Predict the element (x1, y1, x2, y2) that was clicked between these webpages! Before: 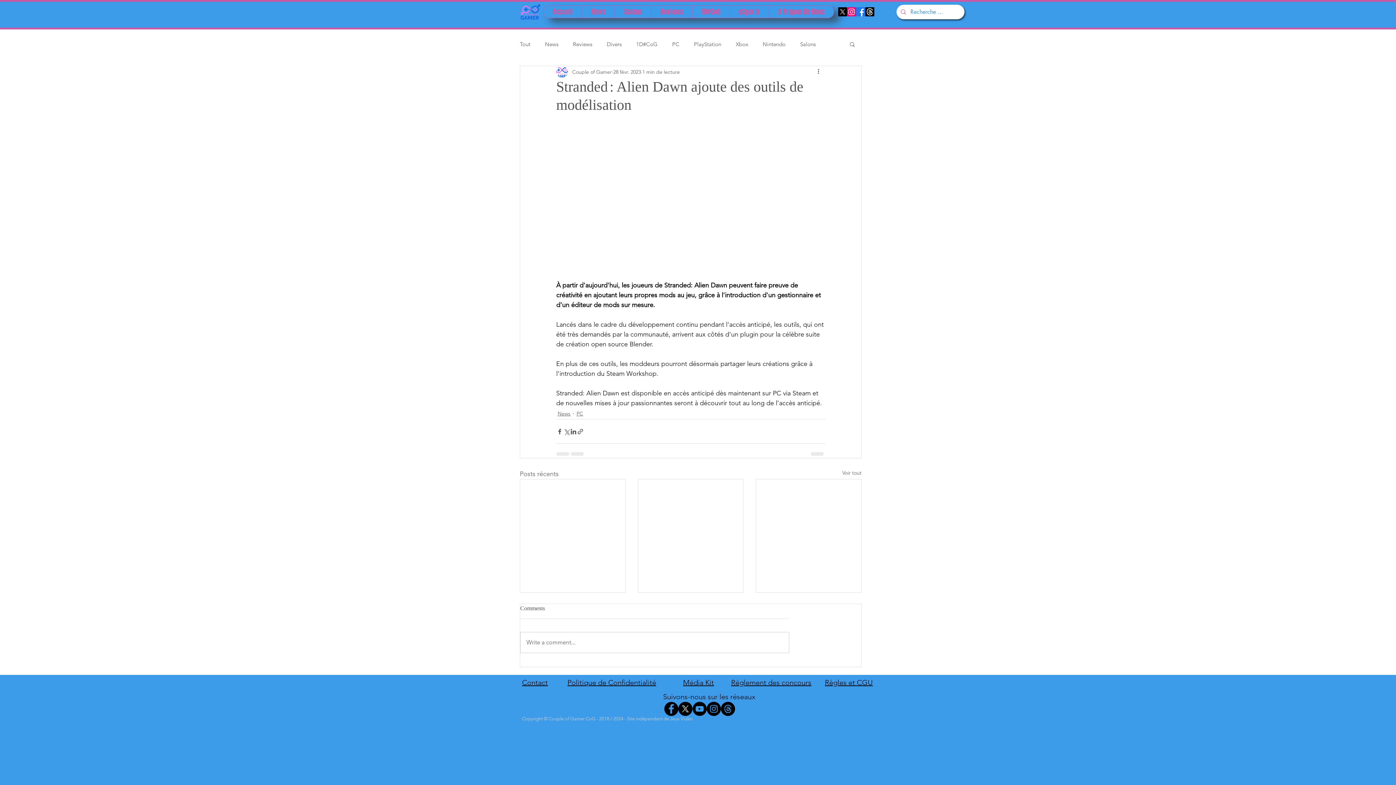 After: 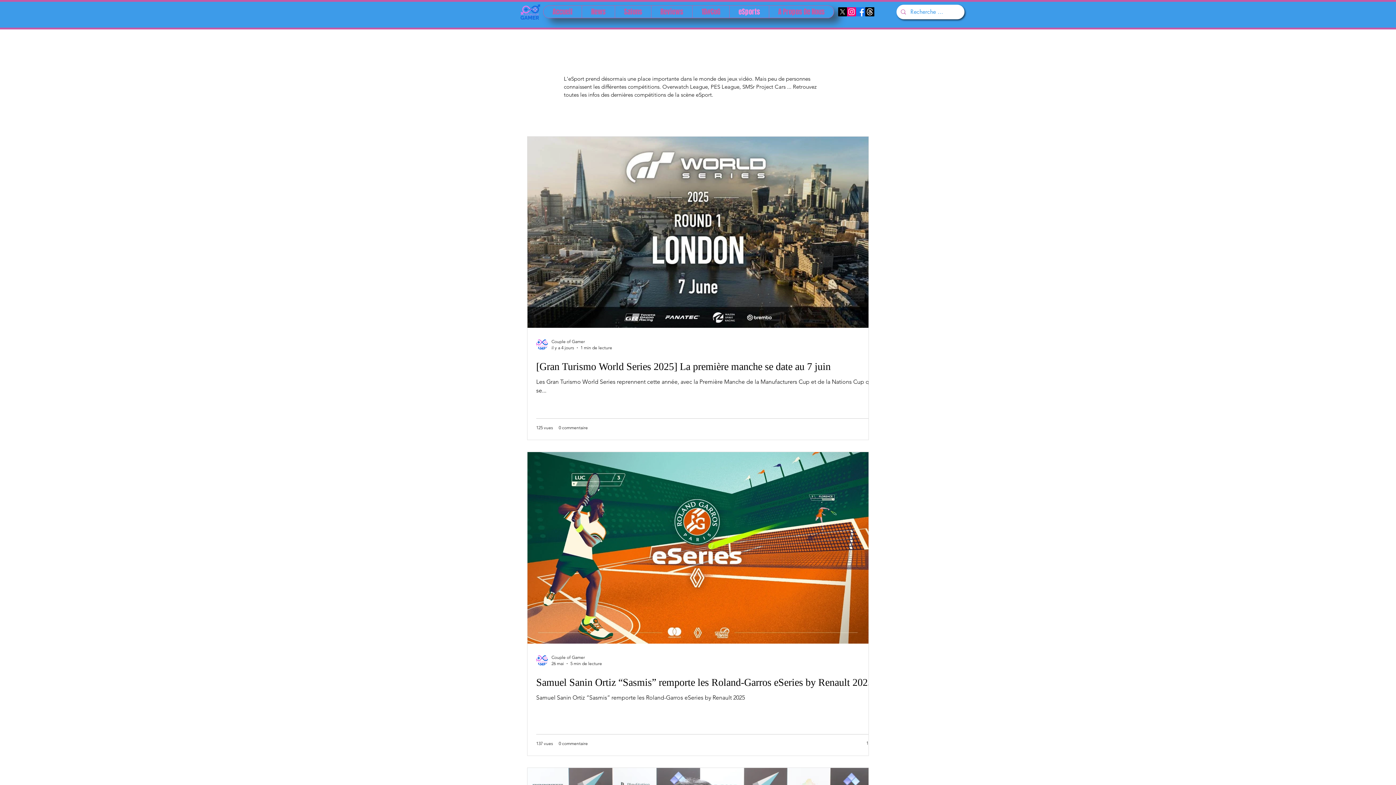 Action: label: eSports bbox: (729, 5, 769, 17)